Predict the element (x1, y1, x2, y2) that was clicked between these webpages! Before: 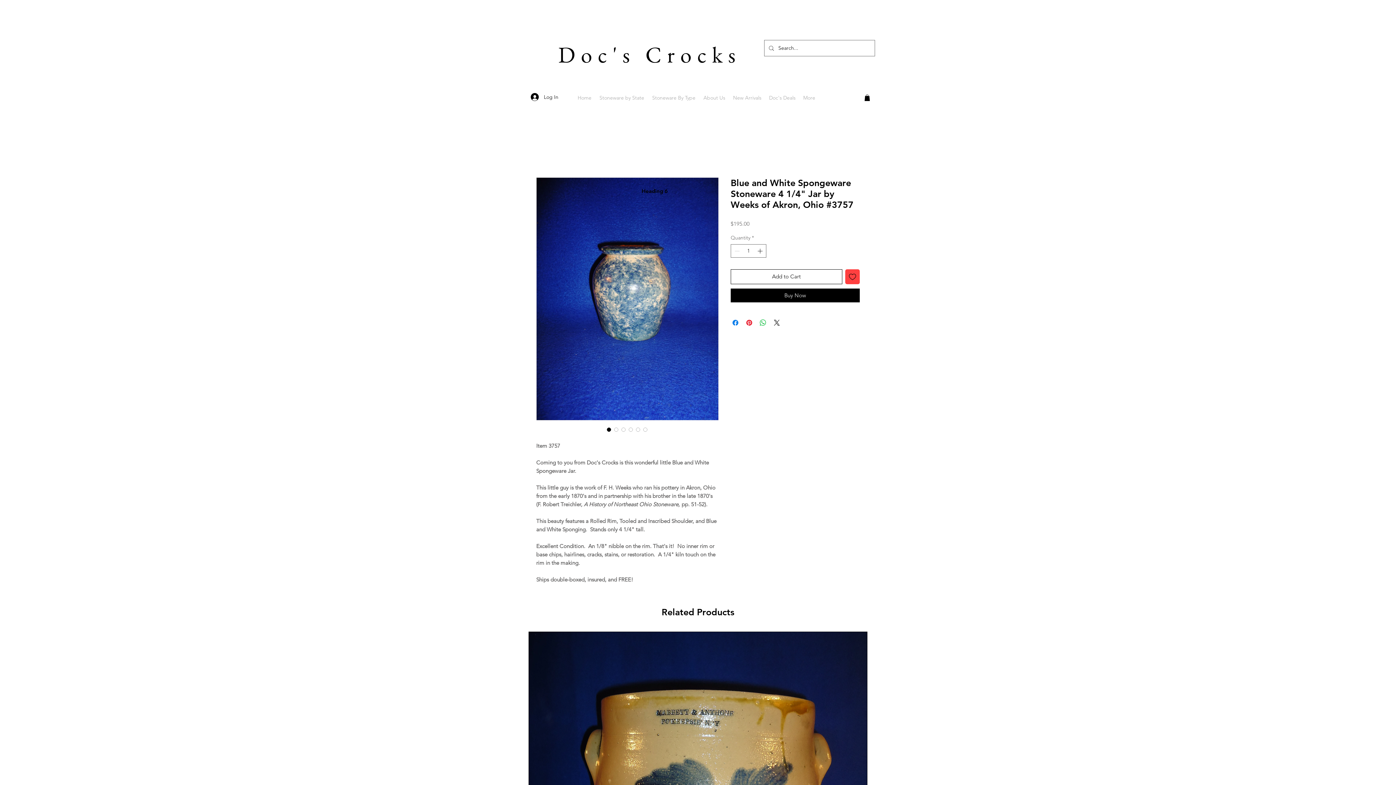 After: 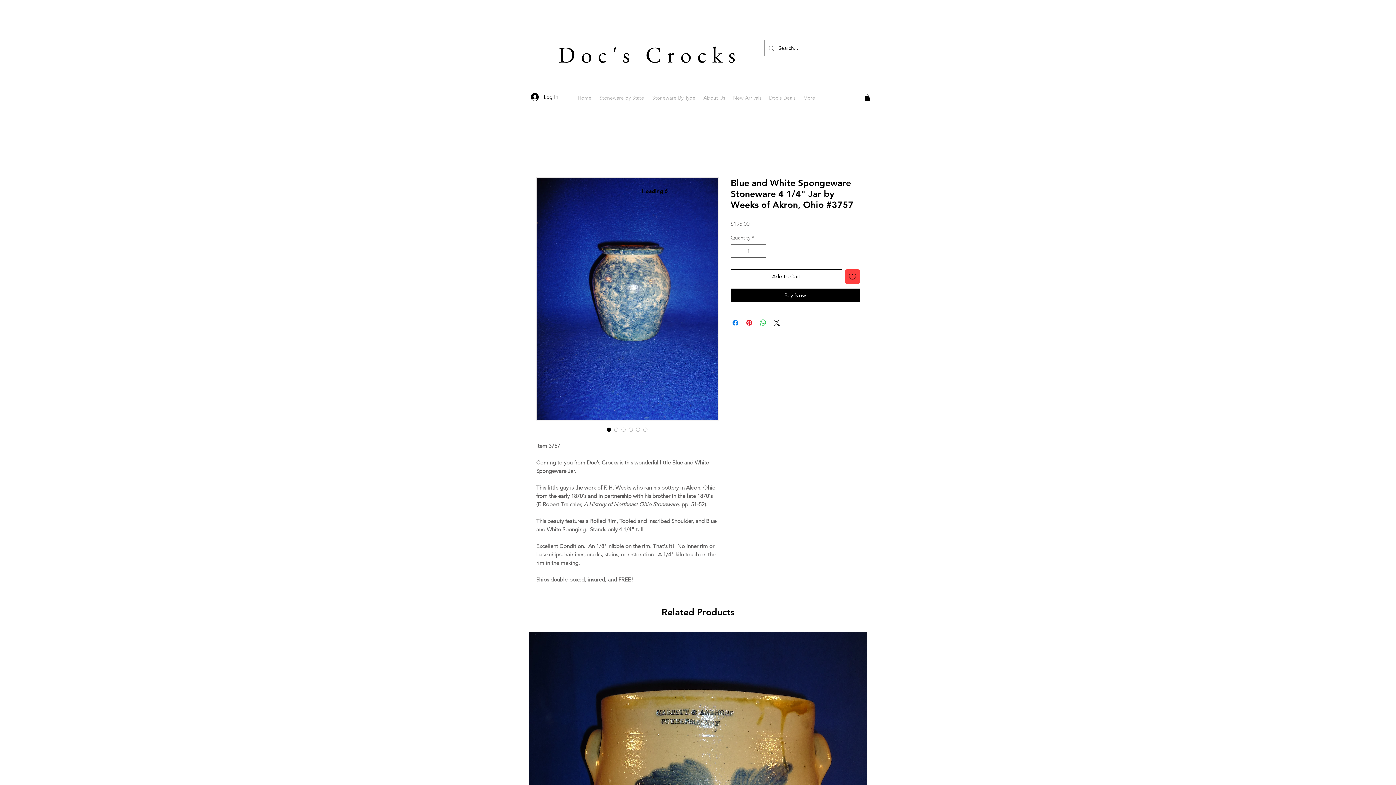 Action: bbox: (730, 288, 860, 302) label: Buy Now